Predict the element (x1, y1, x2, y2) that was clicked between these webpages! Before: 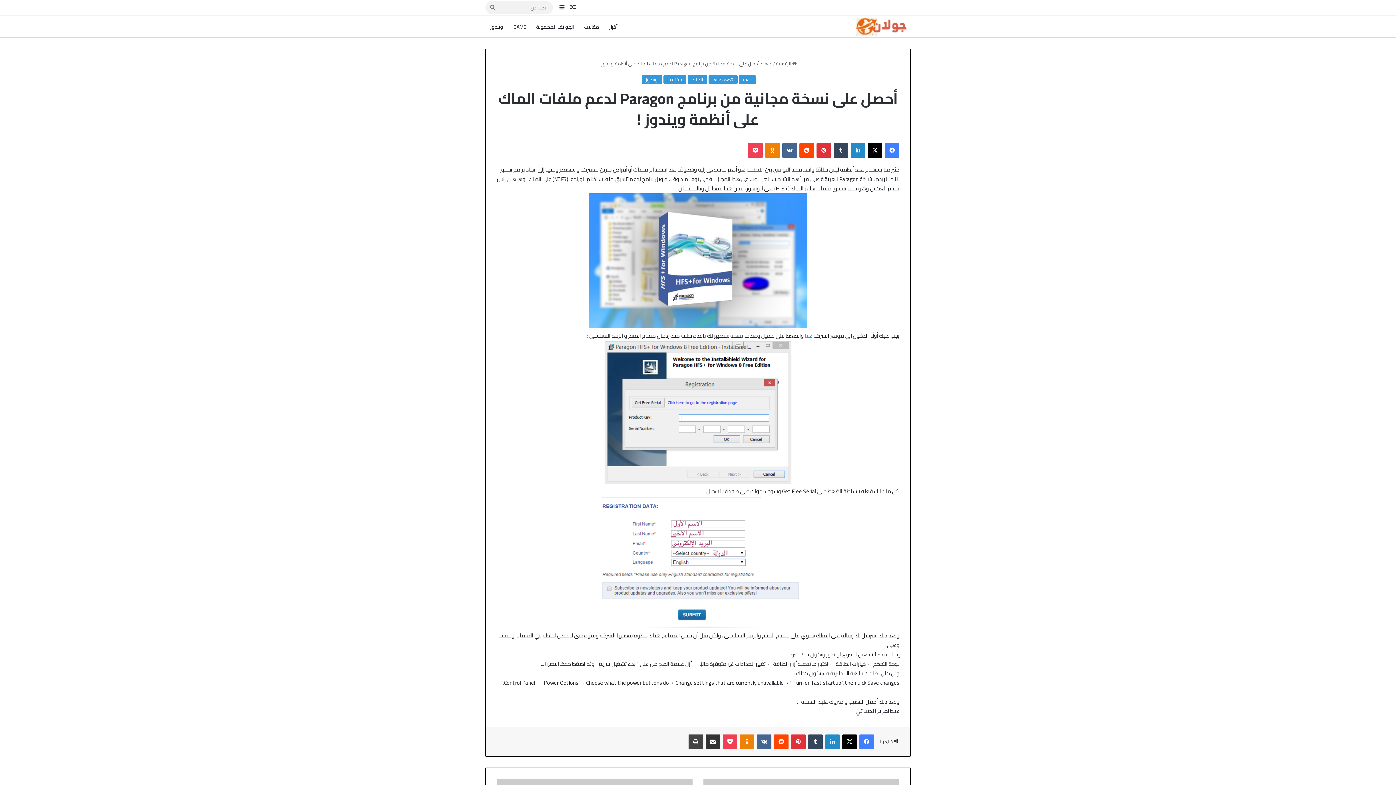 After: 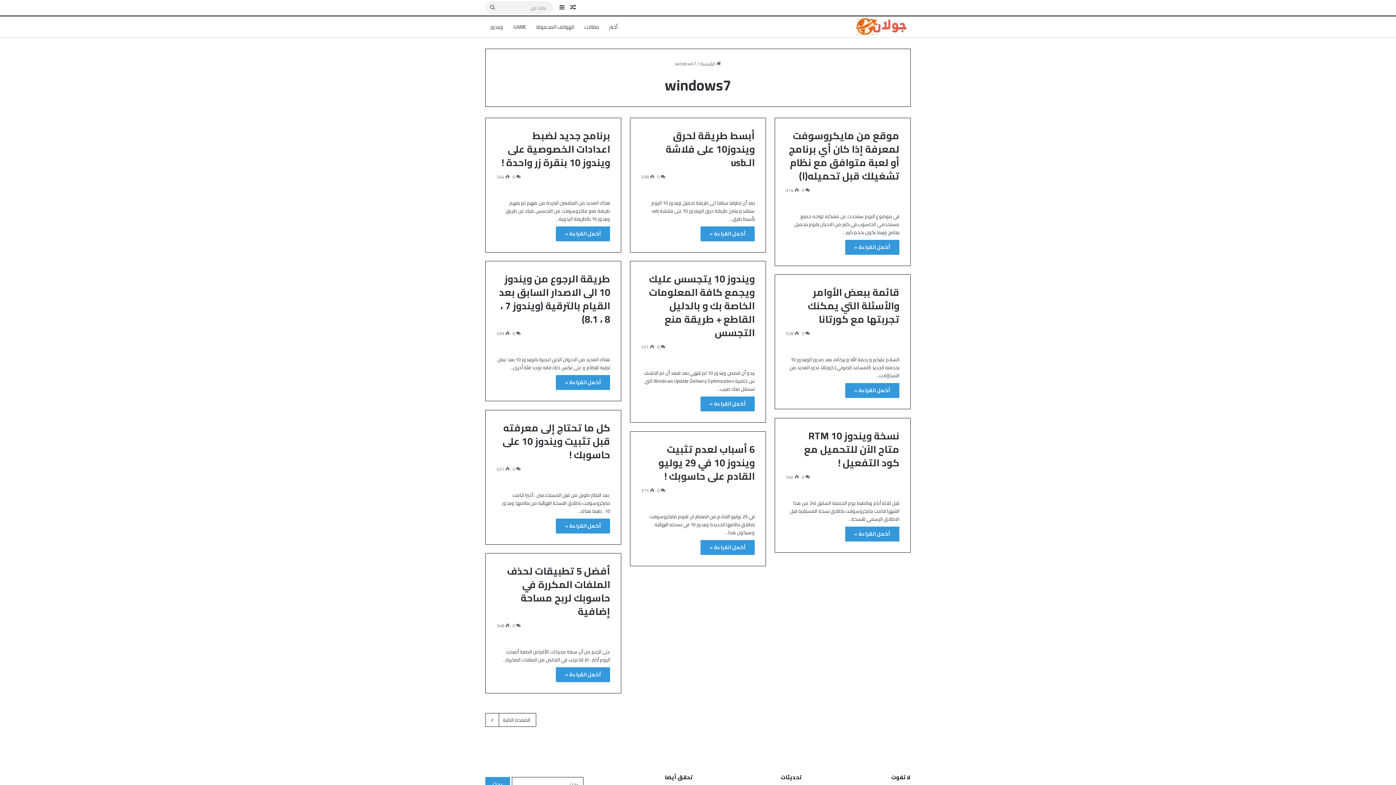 Action: label: windows7 bbox: (708, 74, 737, 84)